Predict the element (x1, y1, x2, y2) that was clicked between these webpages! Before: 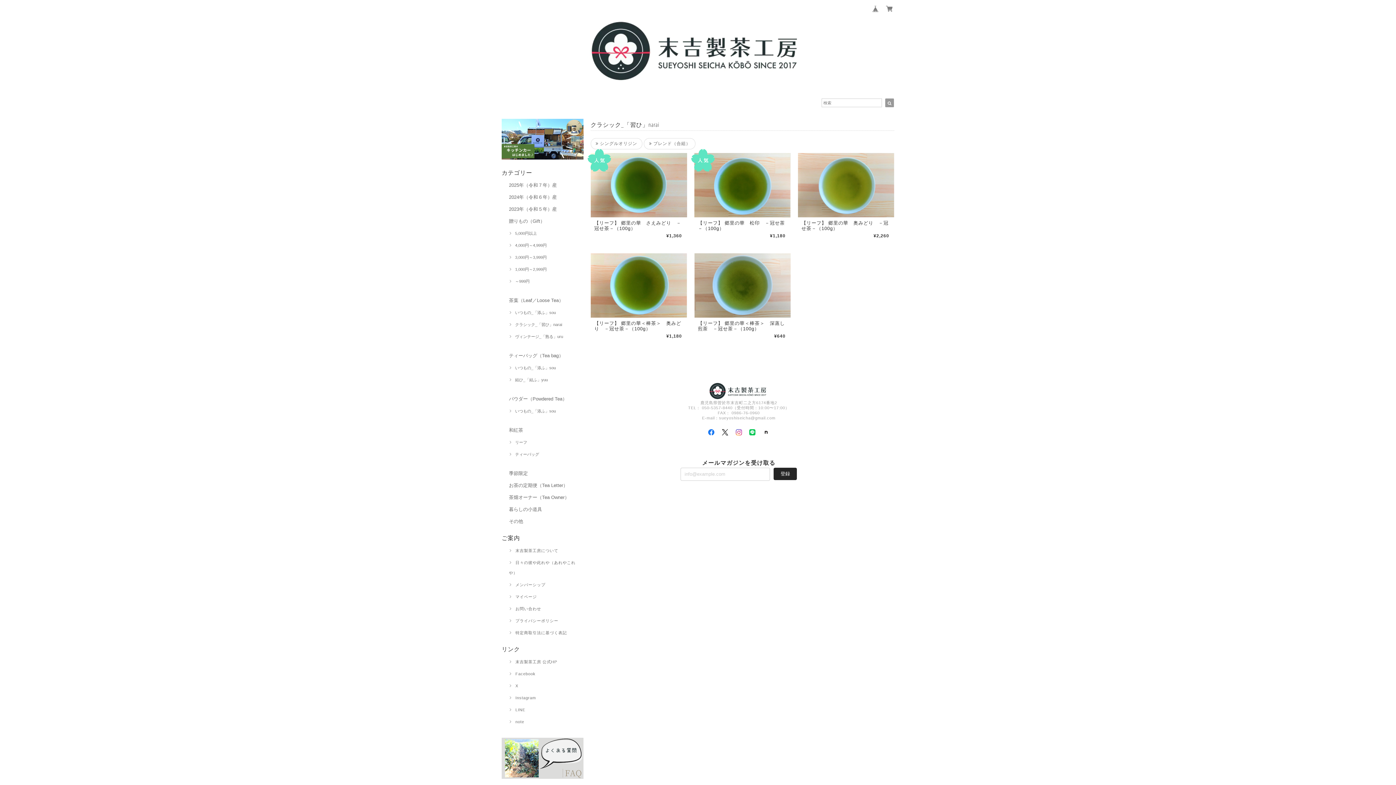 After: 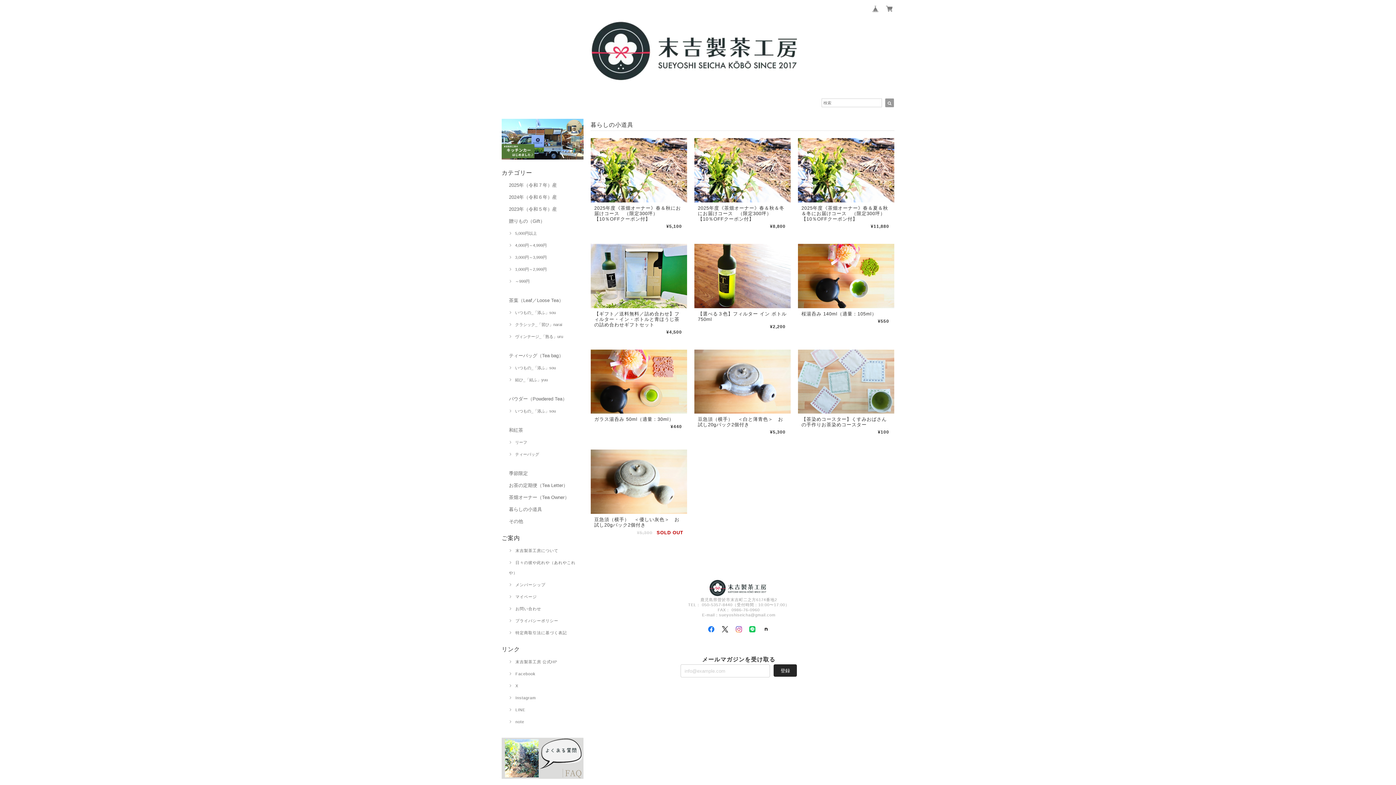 Action: bbox: (509, 504, 542, 515) label: 暮らしの小道具